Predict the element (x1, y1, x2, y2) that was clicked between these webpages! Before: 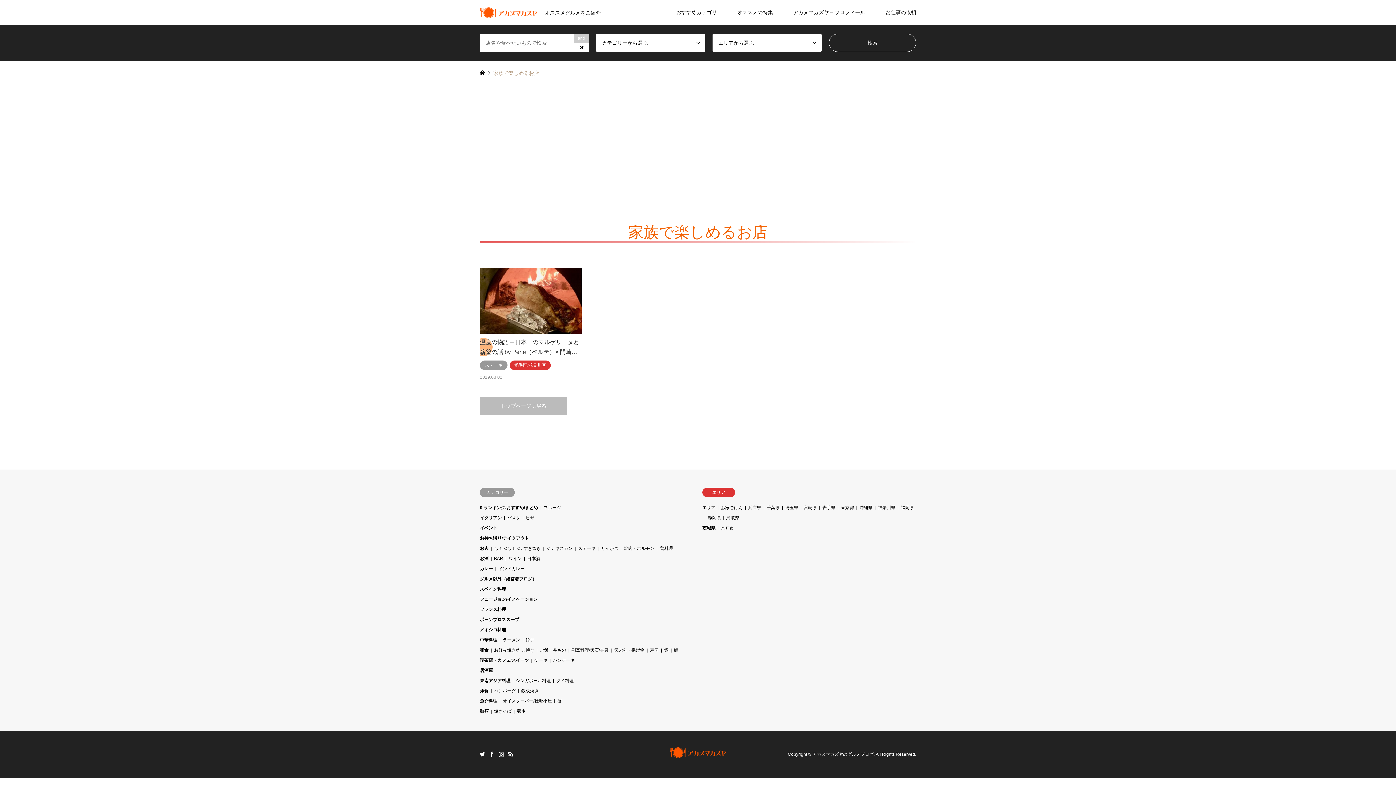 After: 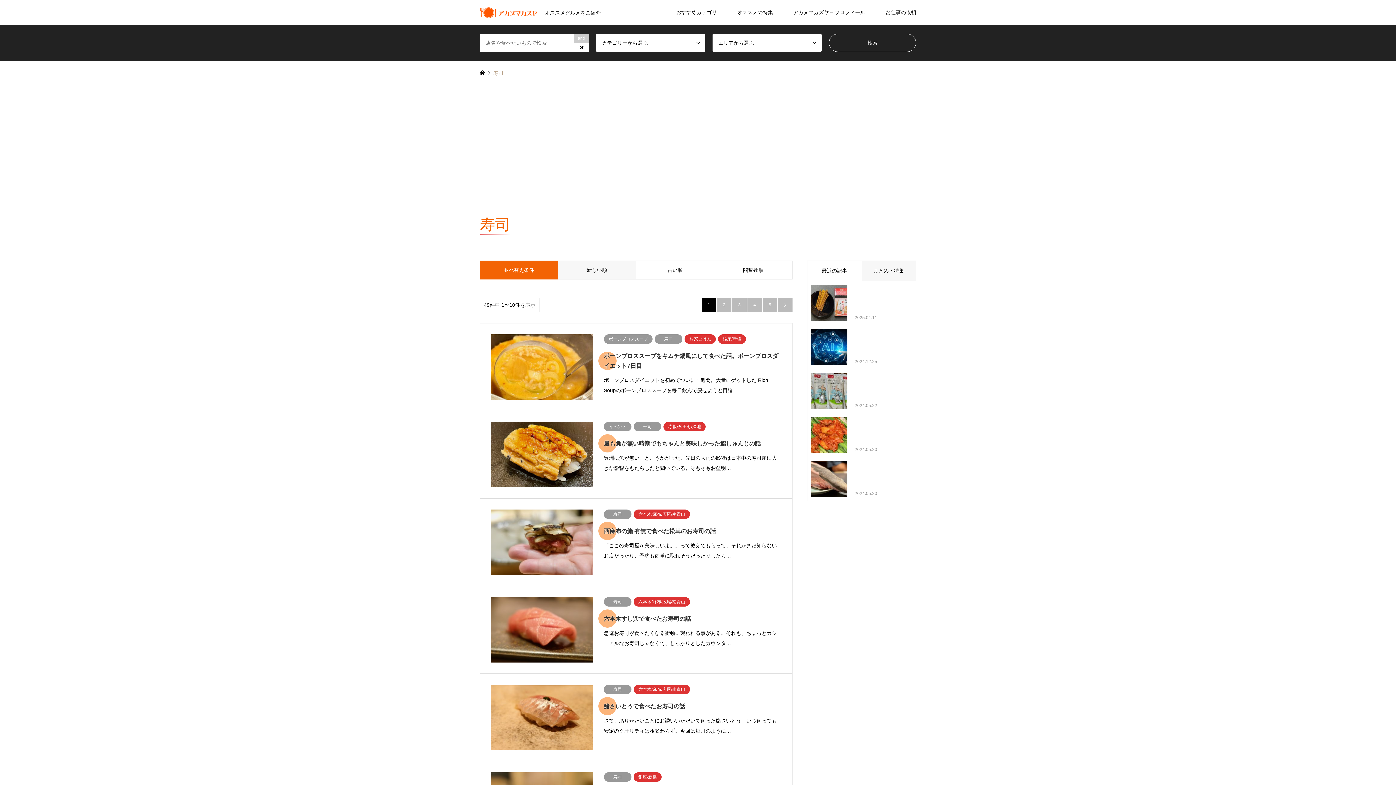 Action: bbox: (650, 648, 658, 653) label: 寿司